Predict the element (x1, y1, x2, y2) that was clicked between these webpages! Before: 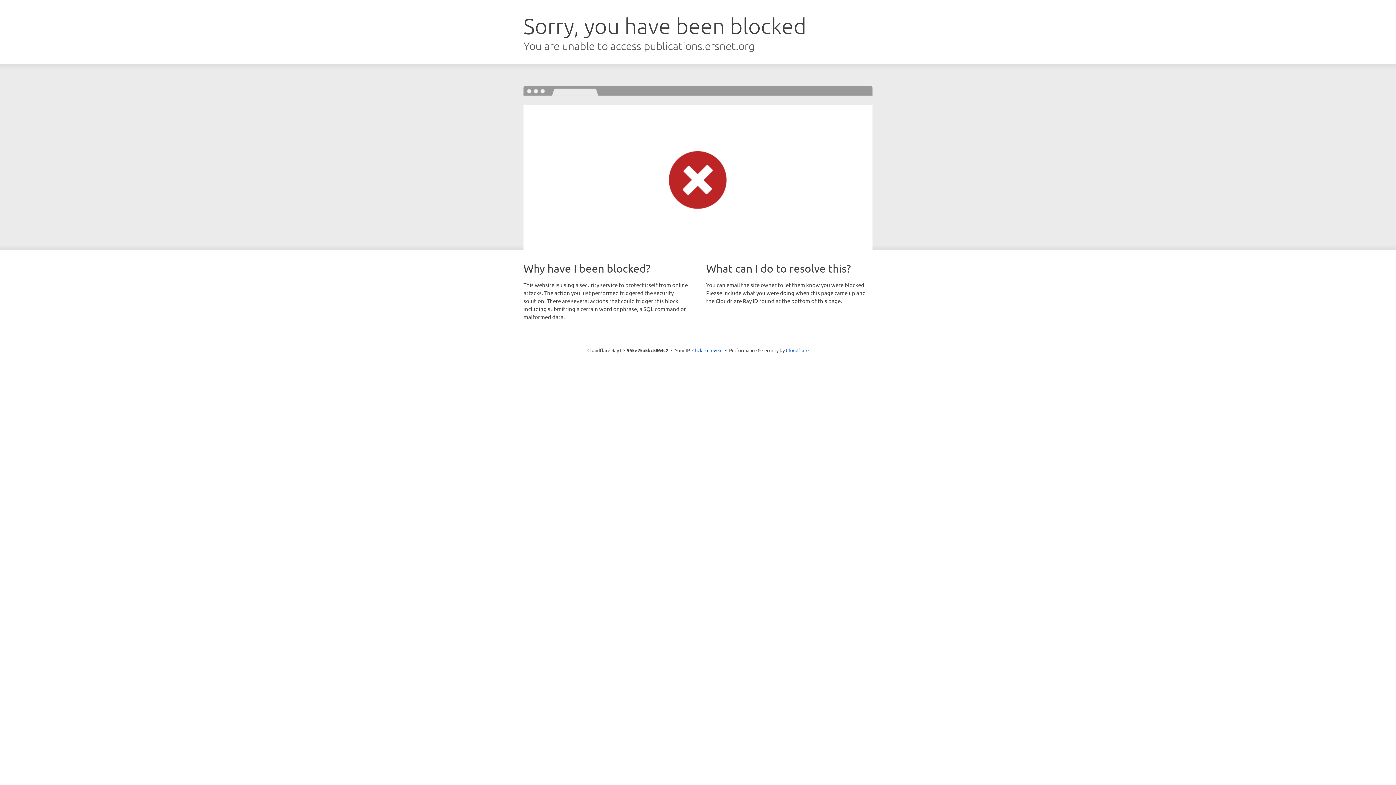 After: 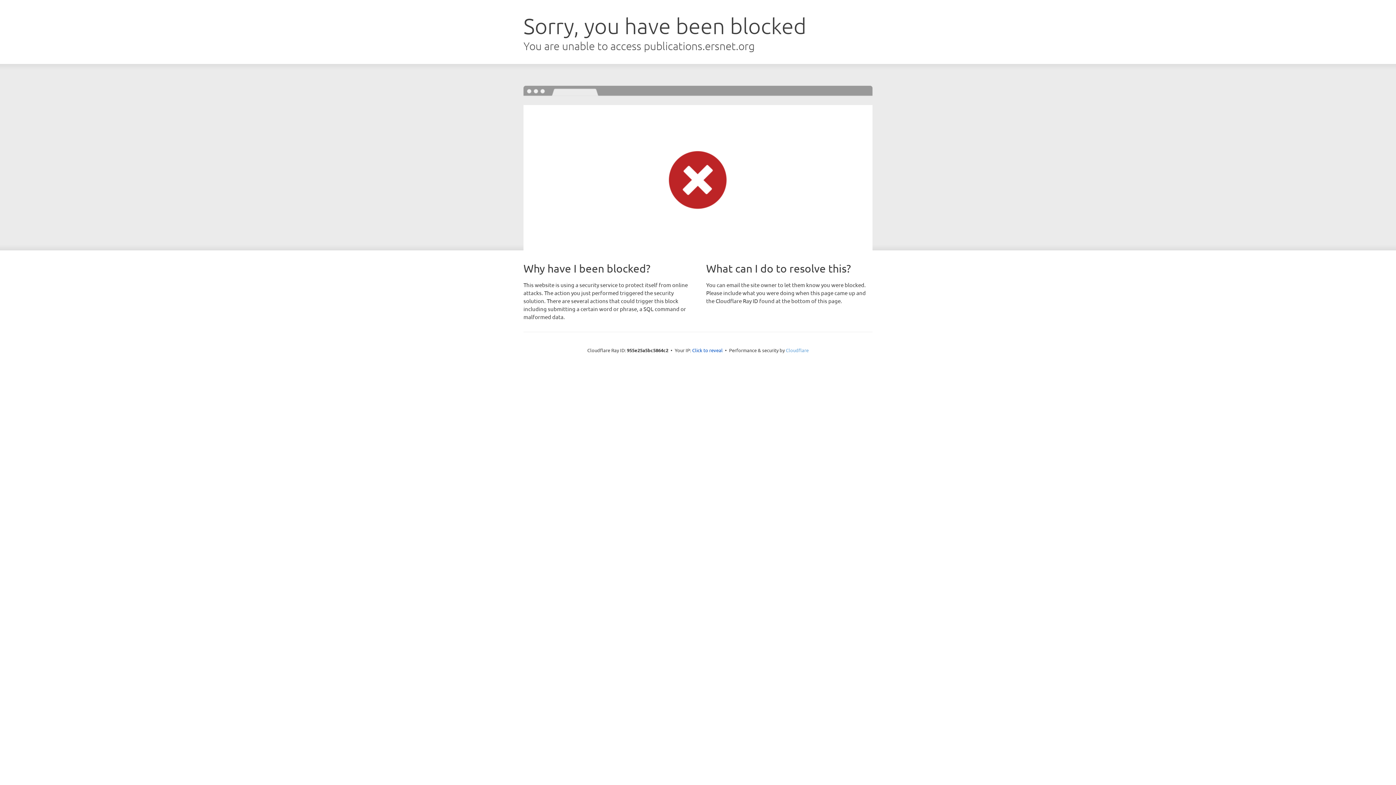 Action: bbox: (786, 347, 808, 353) label: Cloudflare